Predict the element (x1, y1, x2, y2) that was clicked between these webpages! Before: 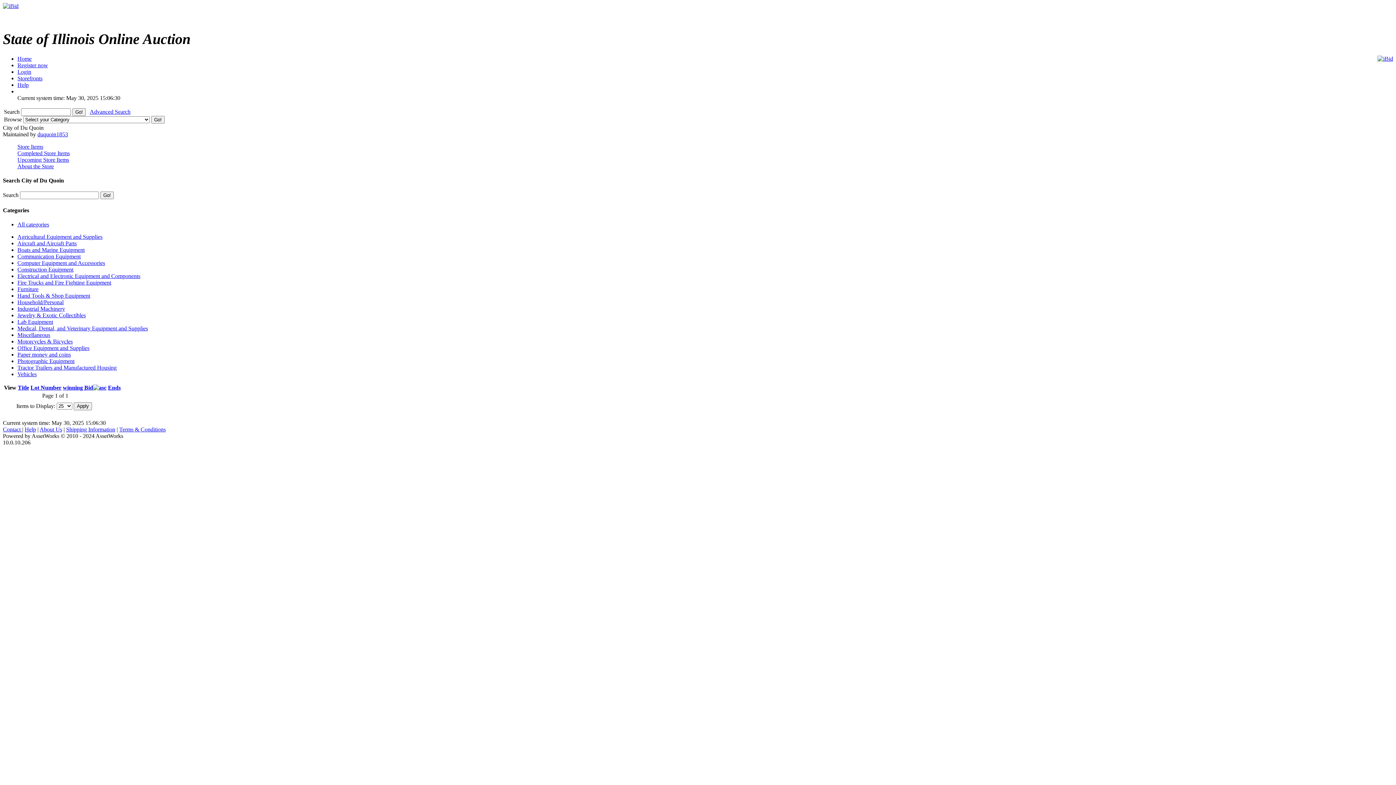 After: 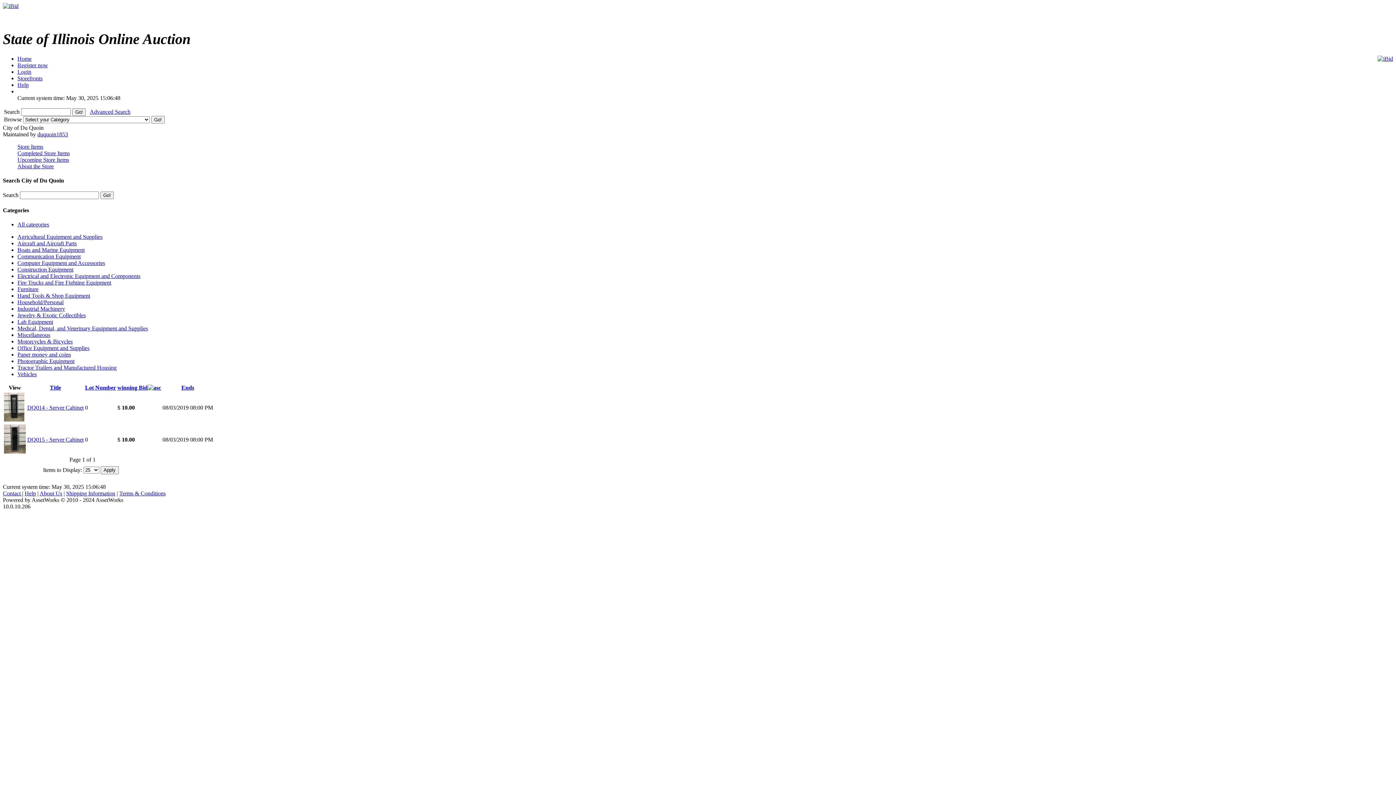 Action: bbox: (17, 259, 105, 266) label: Computer Equipment and Accessories